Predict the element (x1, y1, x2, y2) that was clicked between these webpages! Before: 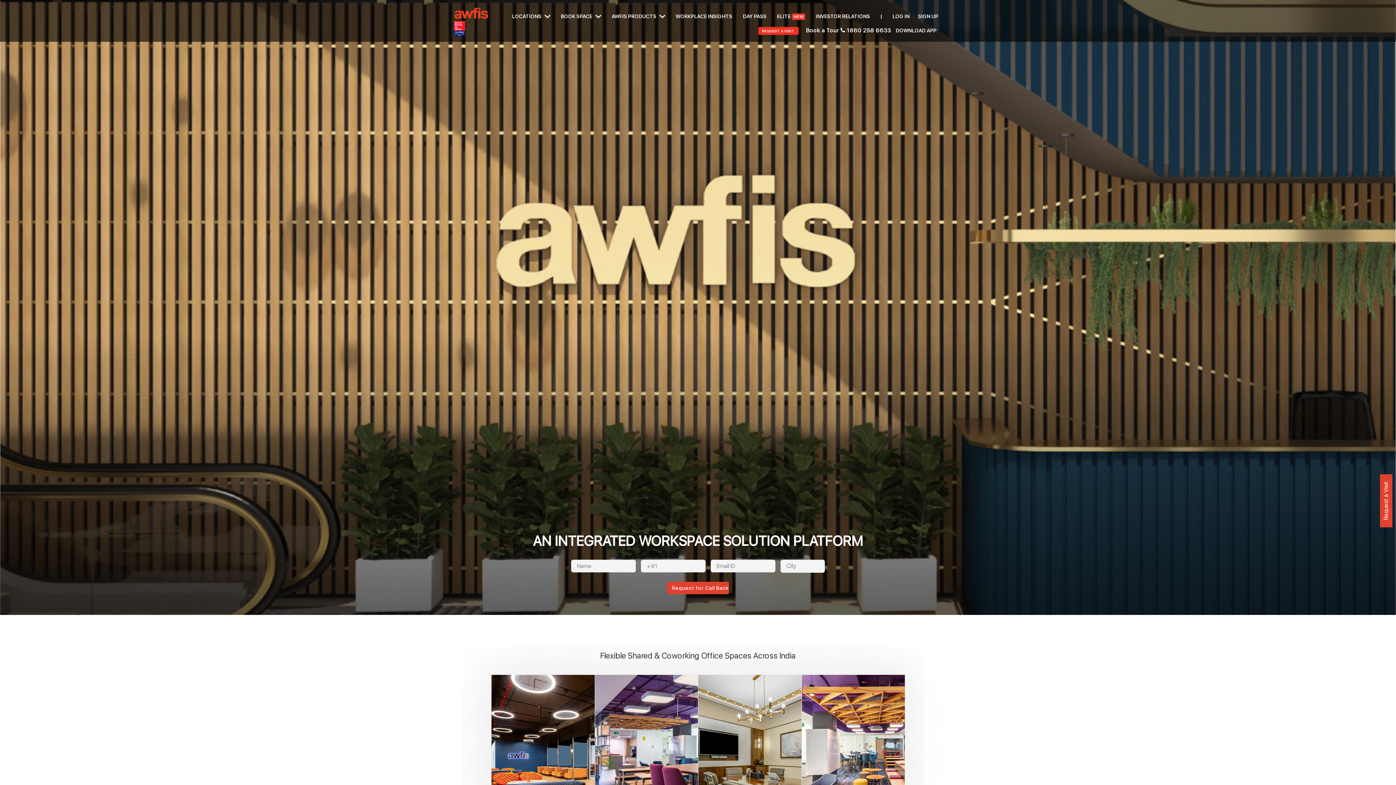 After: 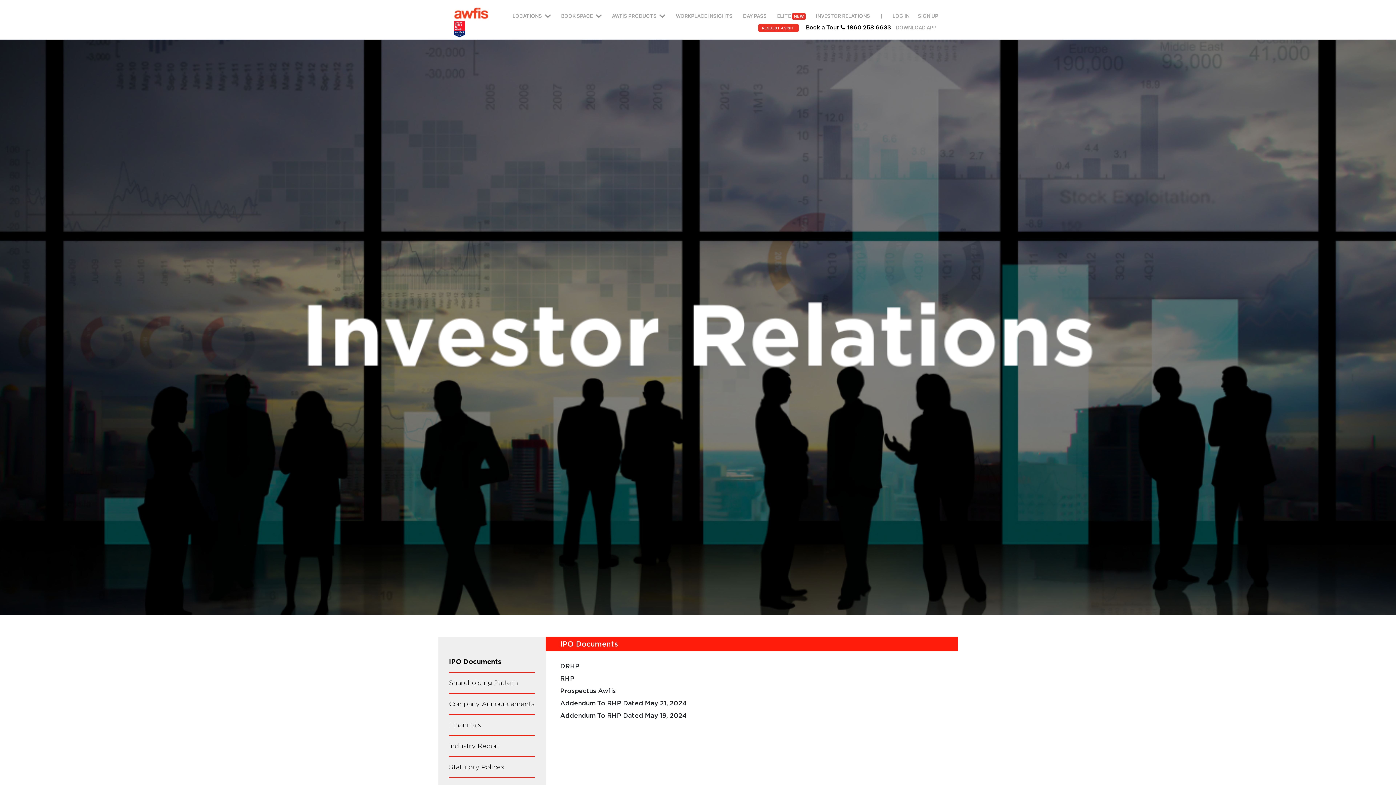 Action: bbox: (812, 10, 873, 22) label: INVESTOR RELATIONS